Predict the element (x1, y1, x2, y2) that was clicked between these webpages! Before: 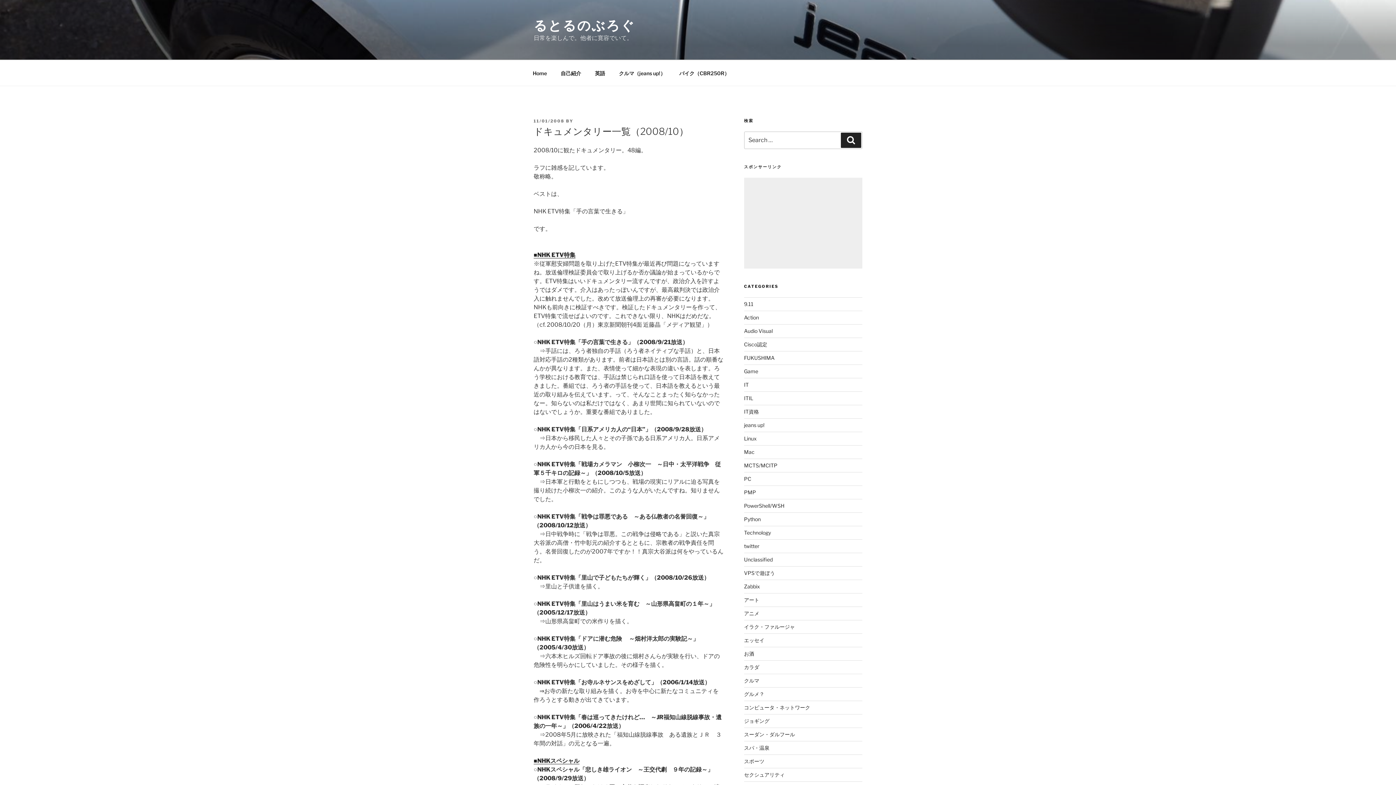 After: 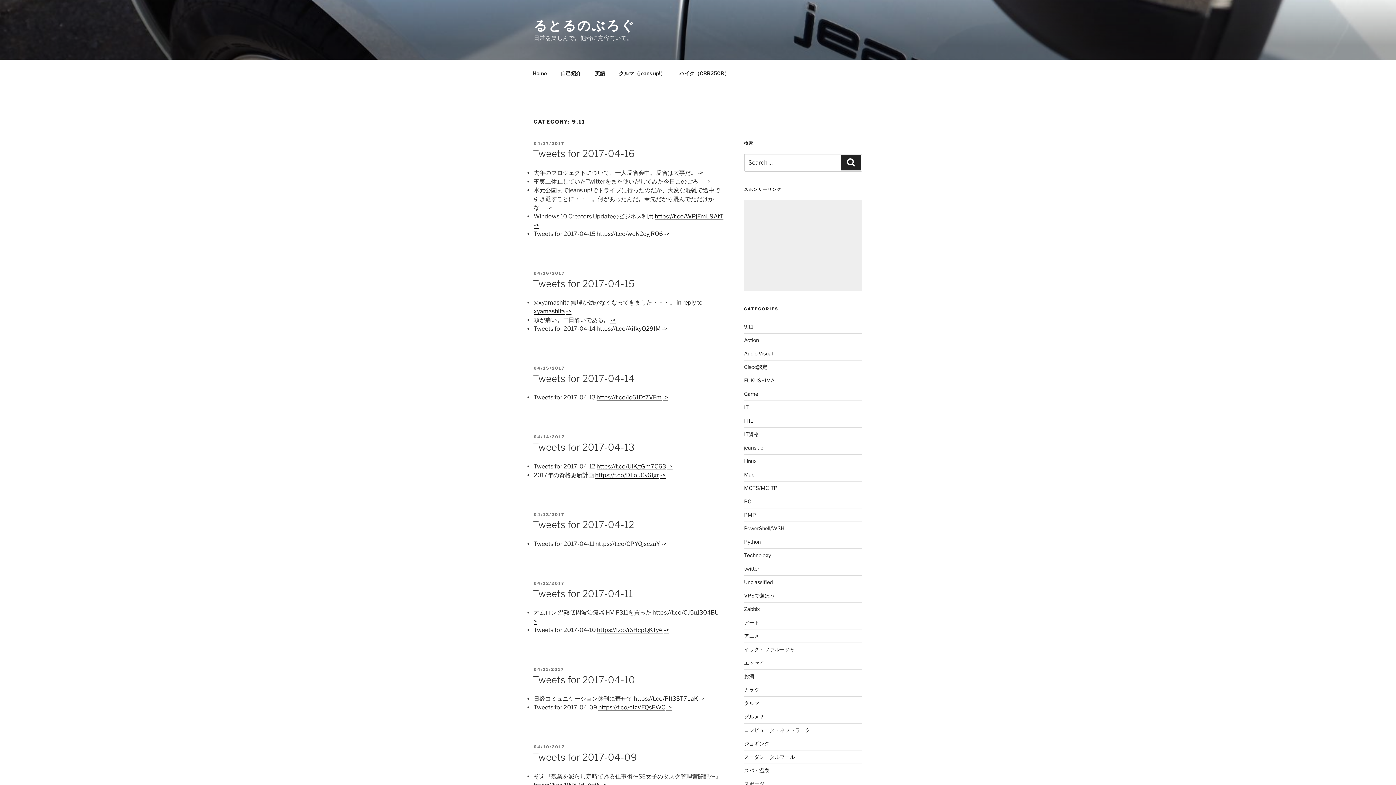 Action: label: 9.11 bbox: (744, 301, 753, 307)